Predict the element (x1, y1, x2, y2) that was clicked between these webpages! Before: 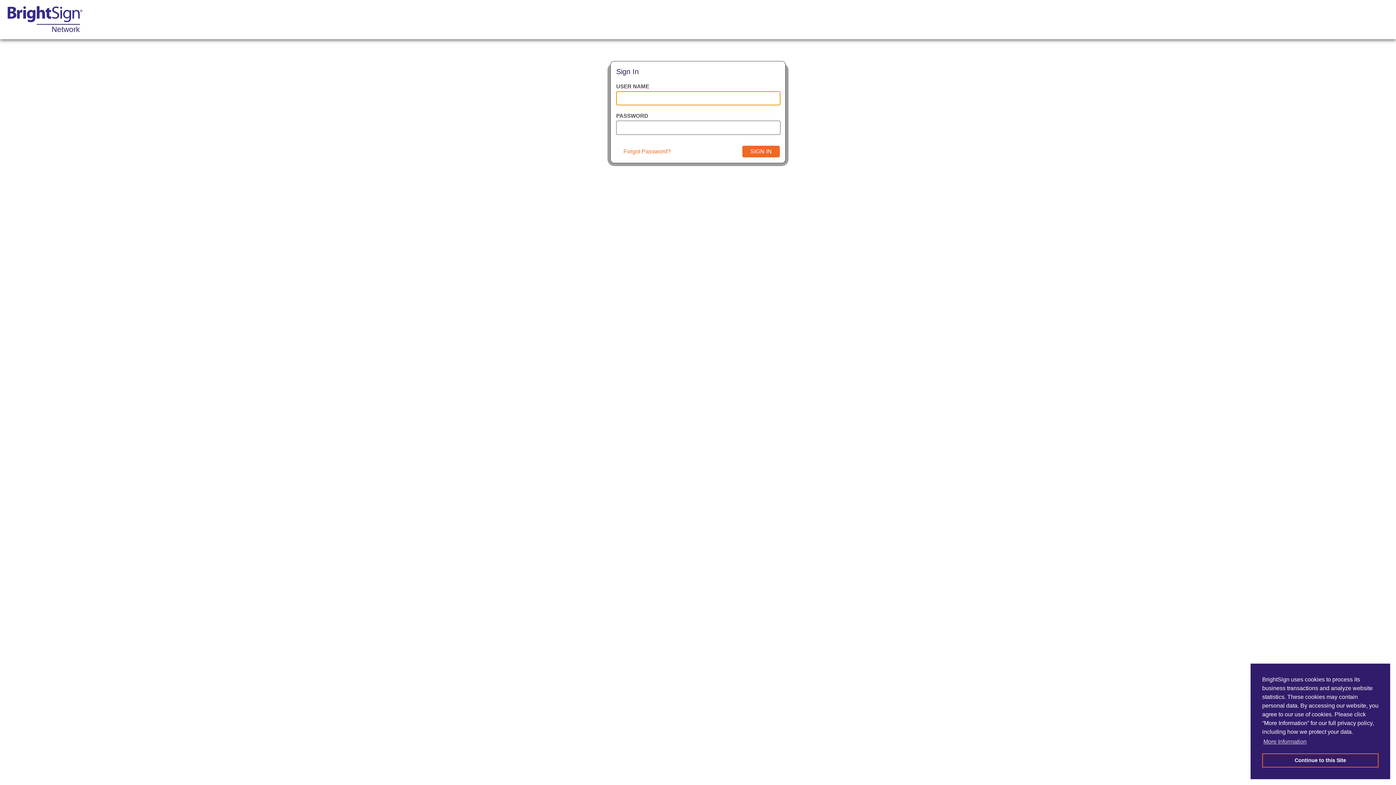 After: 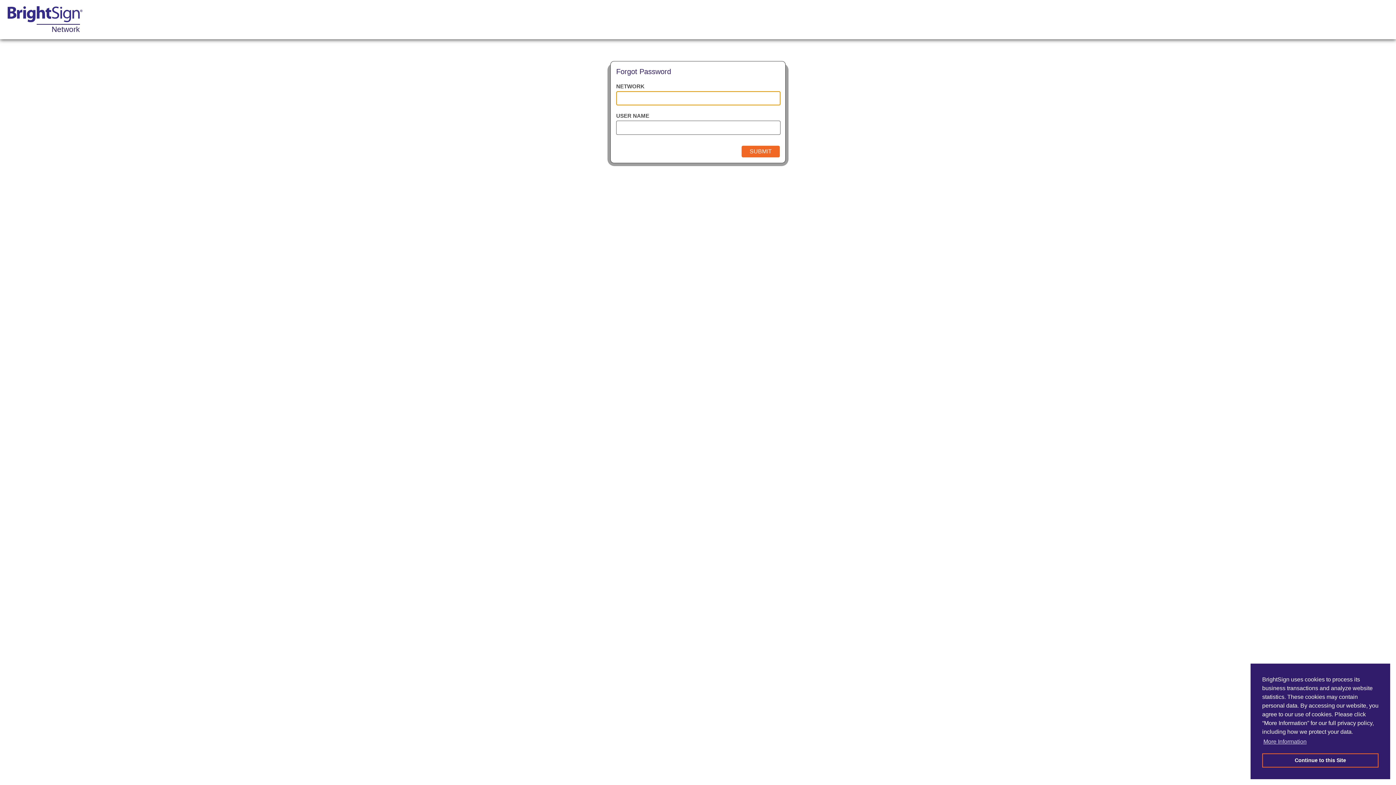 Action: label: Forgot Password? bbox: (623, 145, 670, 157)